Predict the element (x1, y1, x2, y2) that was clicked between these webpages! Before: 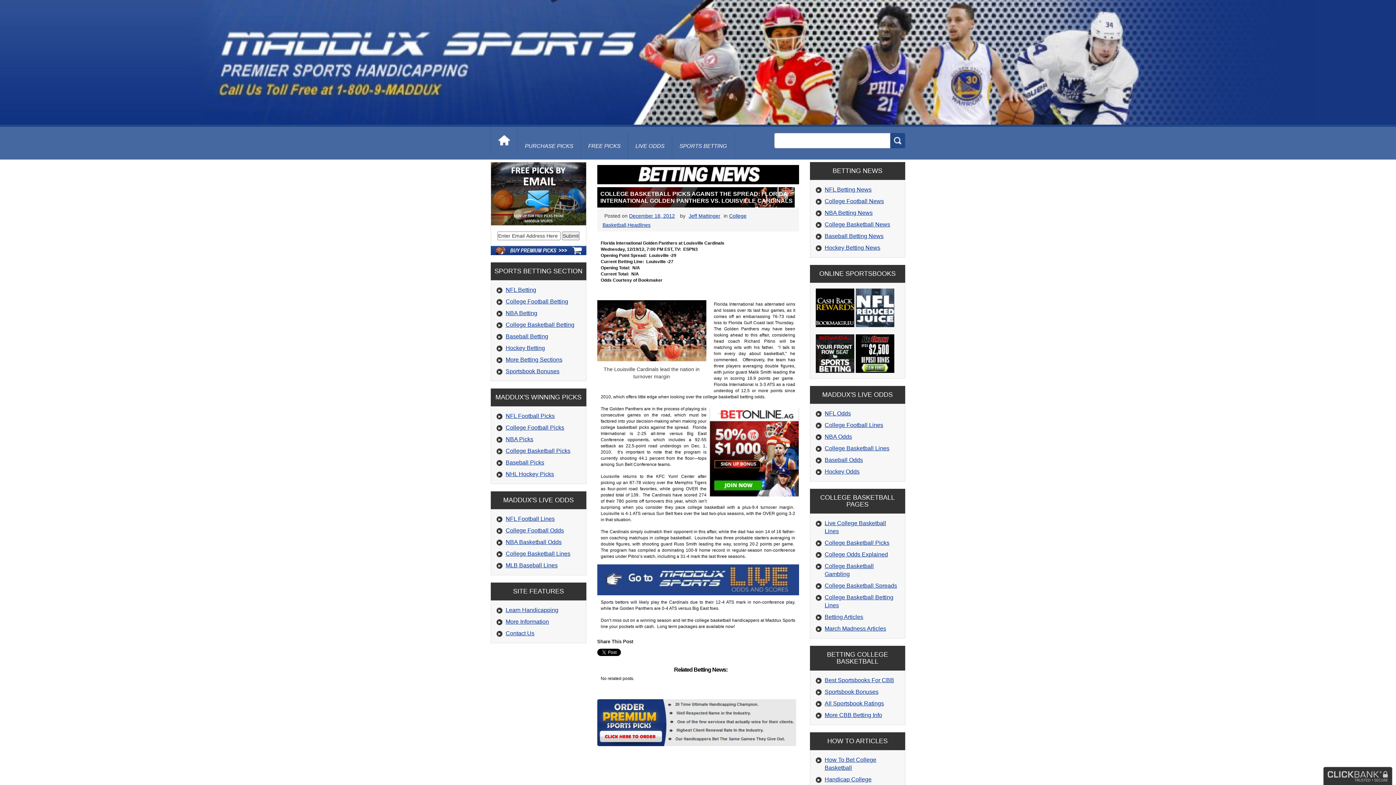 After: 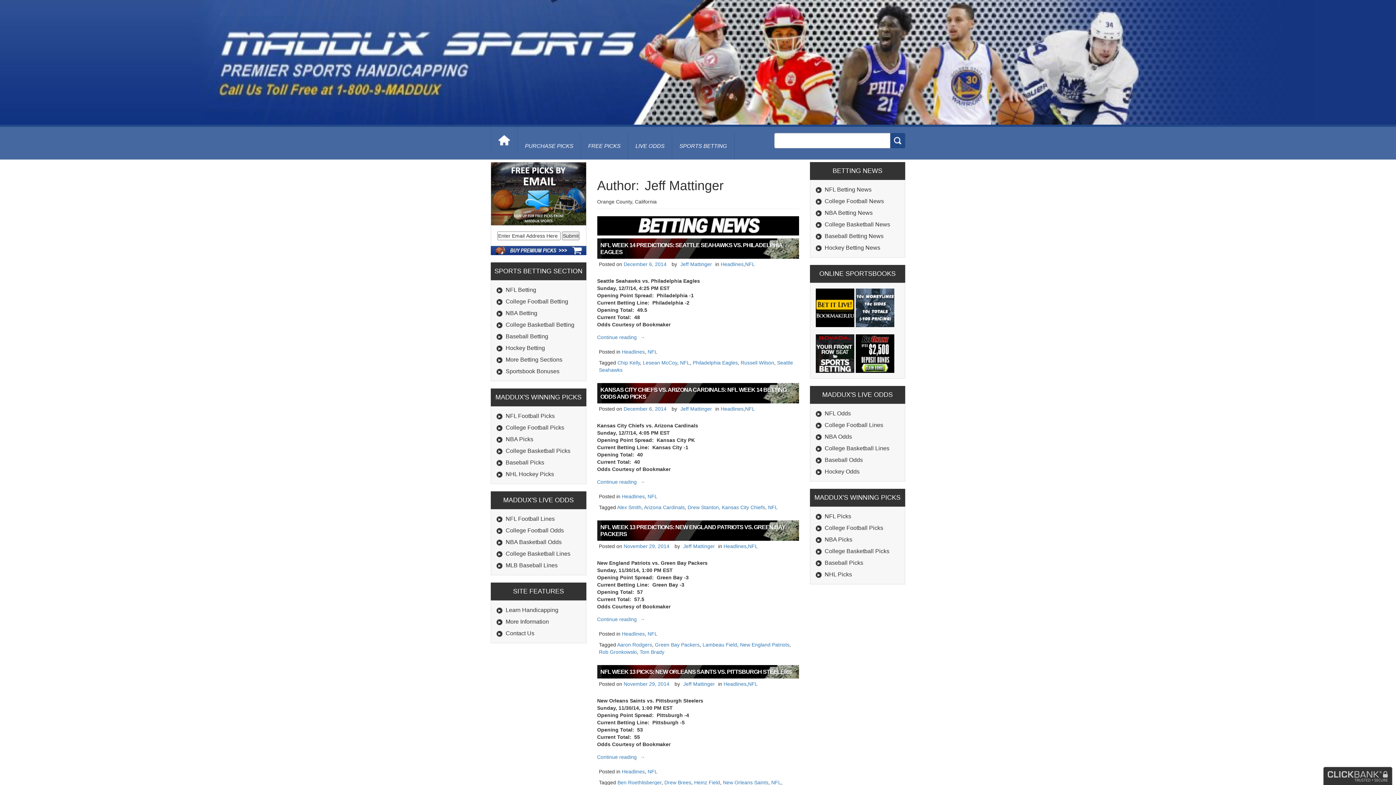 Action: bbox: (688, 213, 720, 218) label: Jeff Mattinger